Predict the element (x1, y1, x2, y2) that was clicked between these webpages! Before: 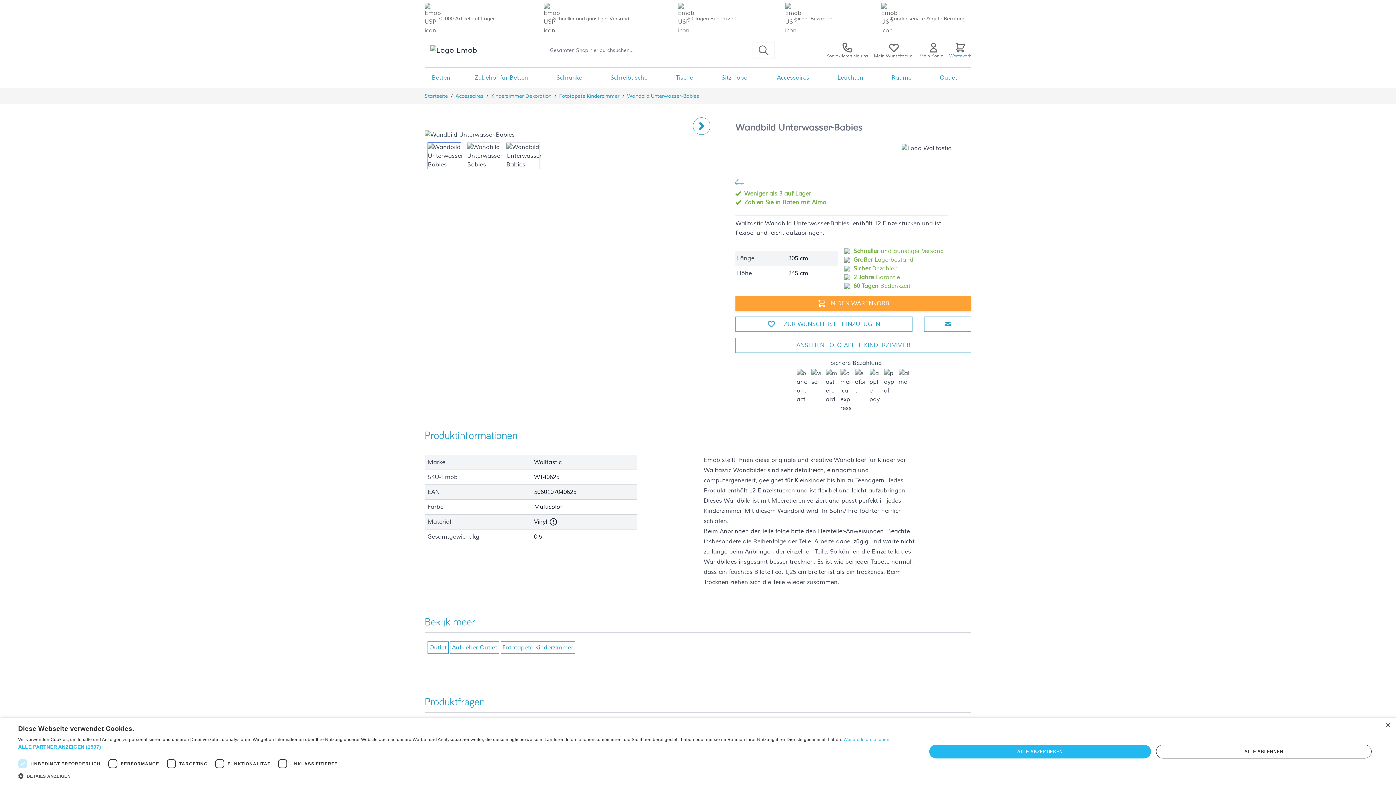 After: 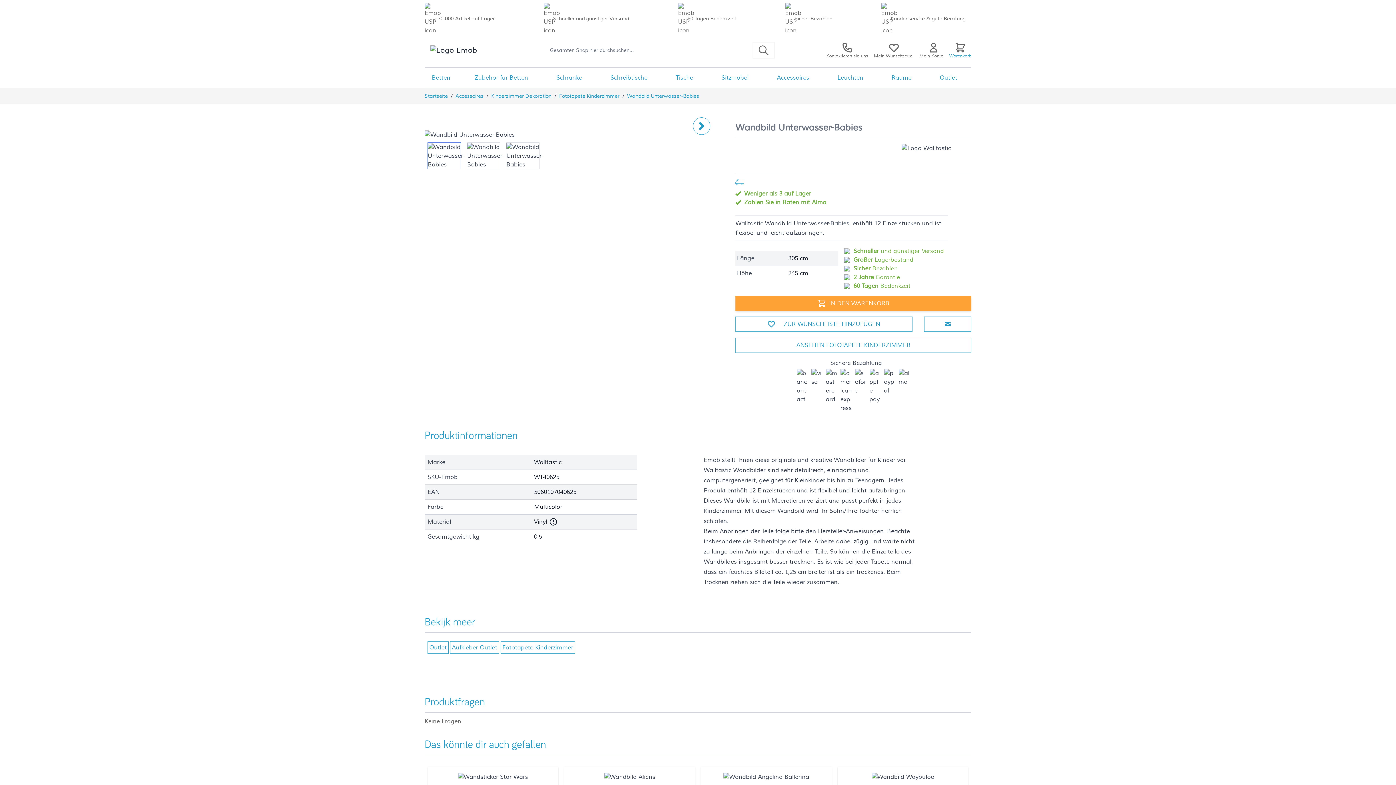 Action: label: ALLE ABLEHNEN bbox: (1156, 744, 1372, 758)